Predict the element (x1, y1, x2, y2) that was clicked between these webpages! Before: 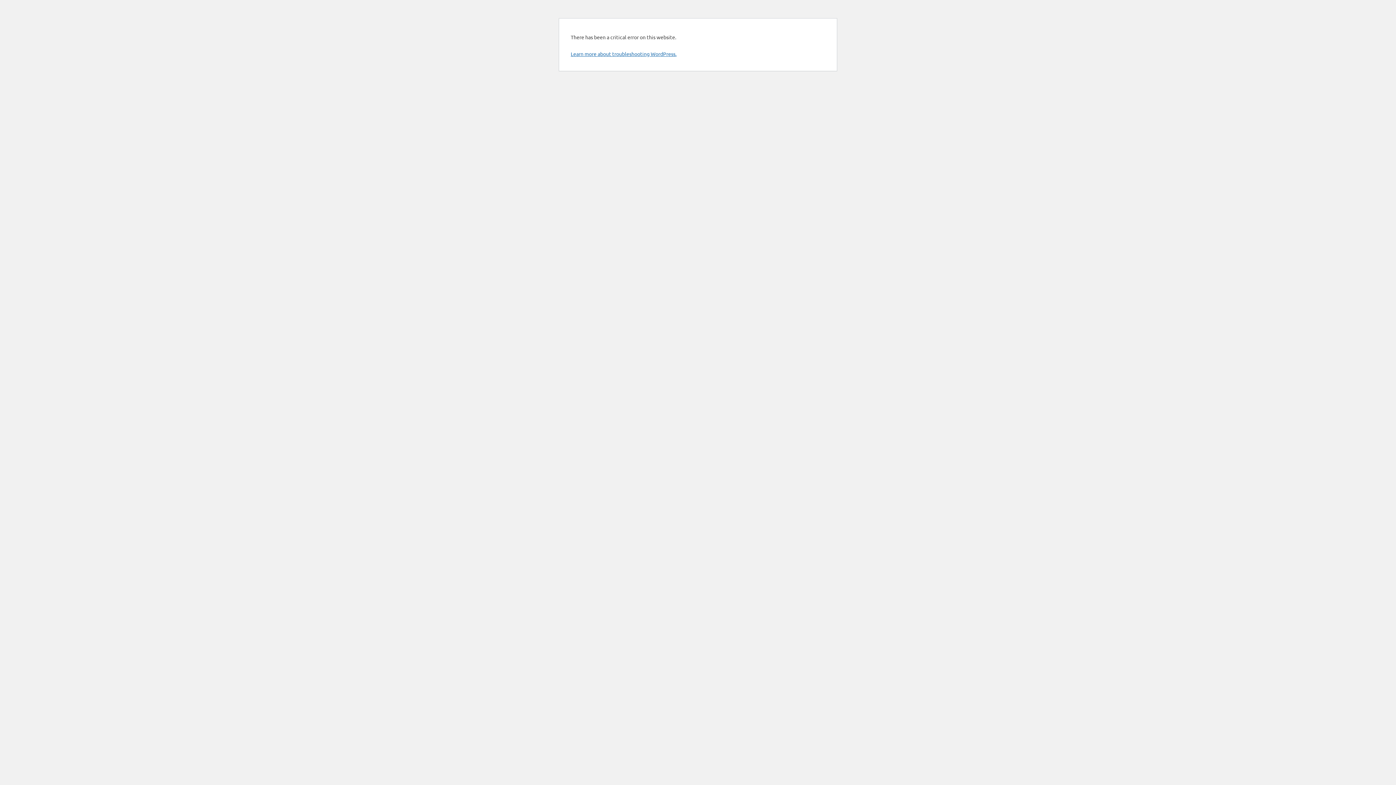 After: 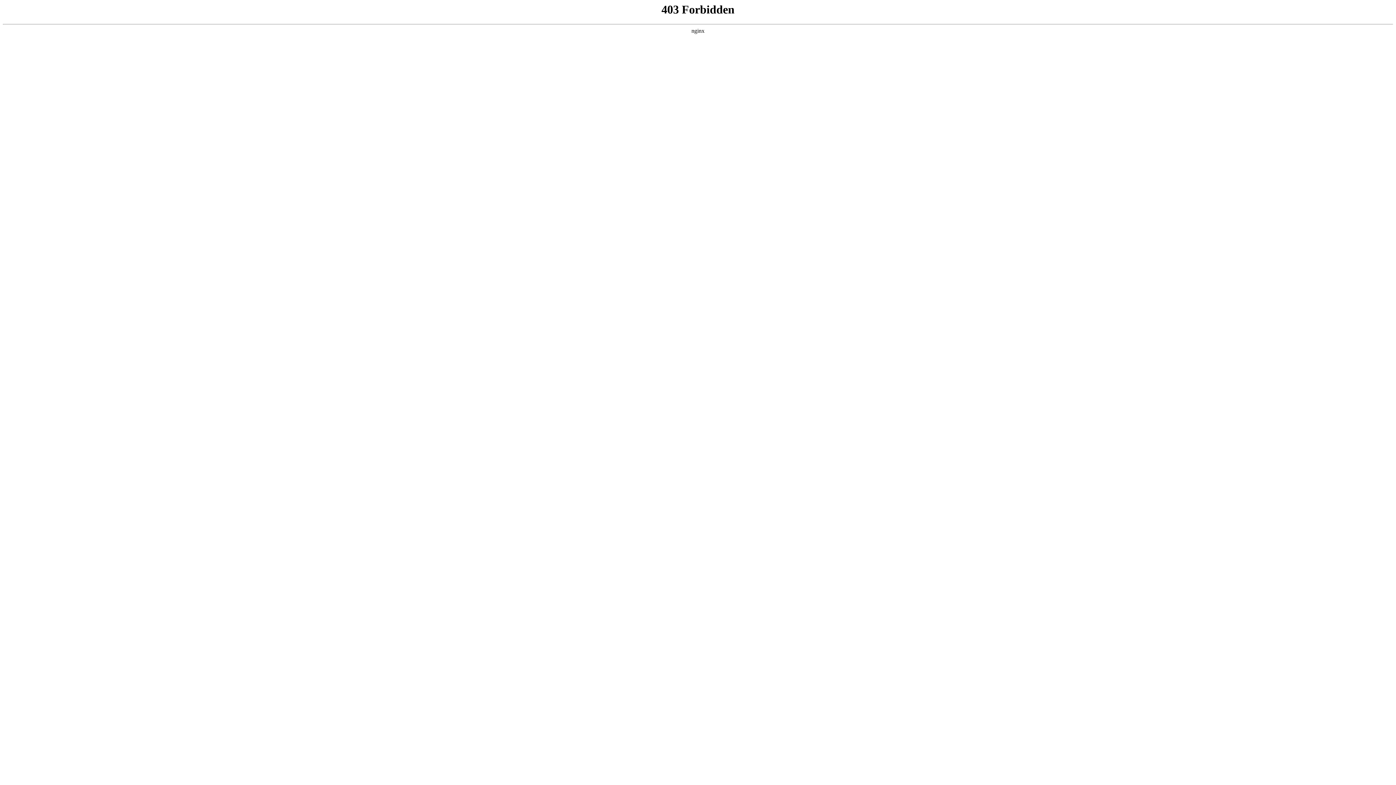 Action: label: Learn more about troubleshooting WordPress. bbox: (570, 50, 676, 57)